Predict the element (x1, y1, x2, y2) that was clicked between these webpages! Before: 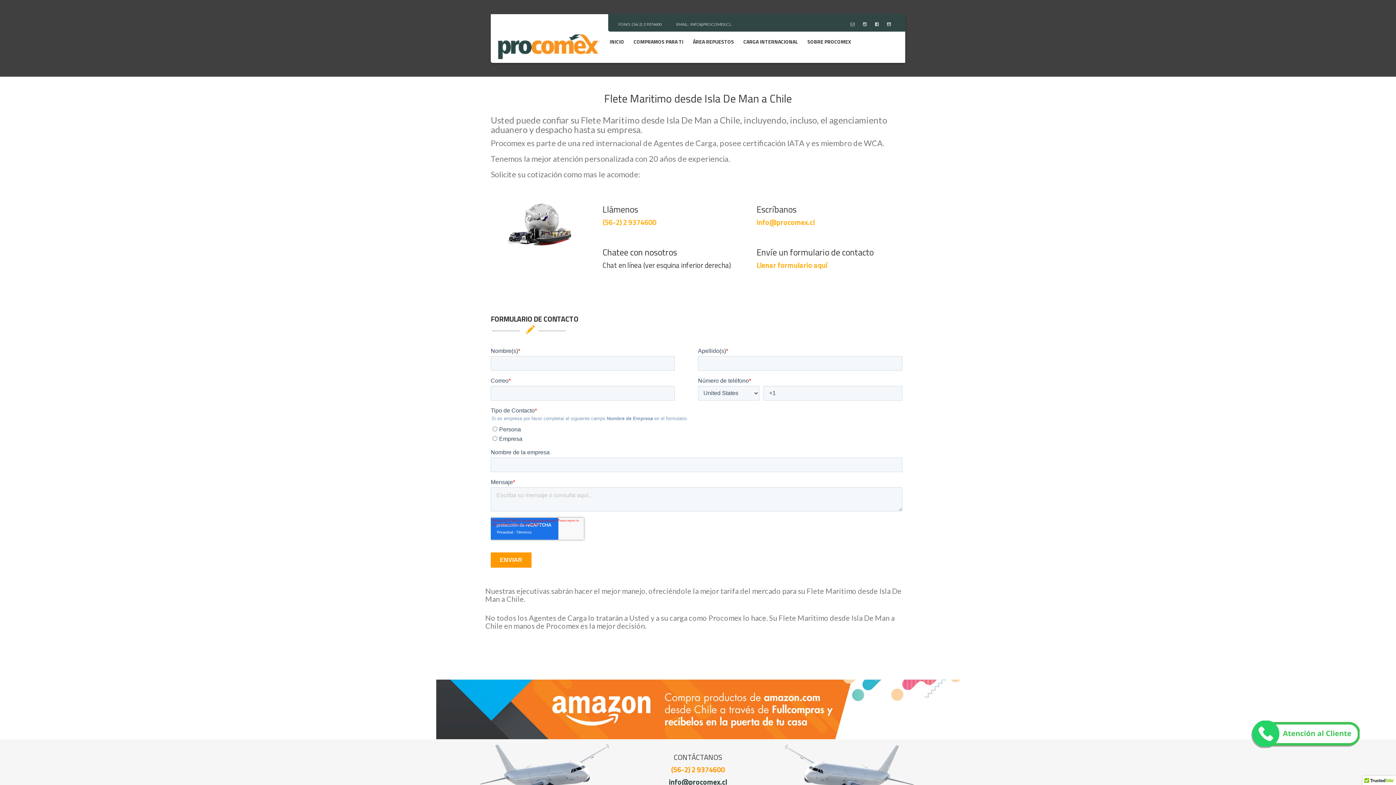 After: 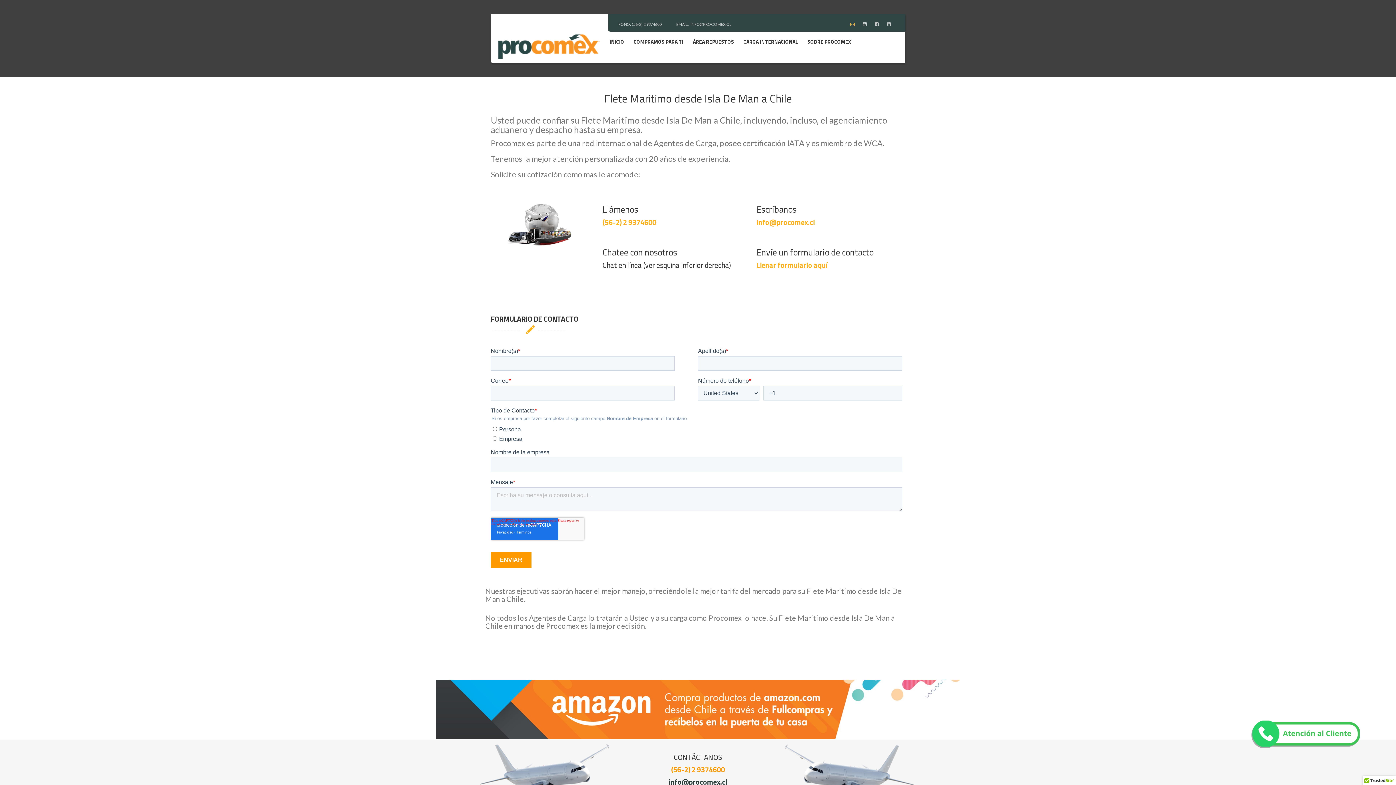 Action: bbox: (850, 21, 854, 26)